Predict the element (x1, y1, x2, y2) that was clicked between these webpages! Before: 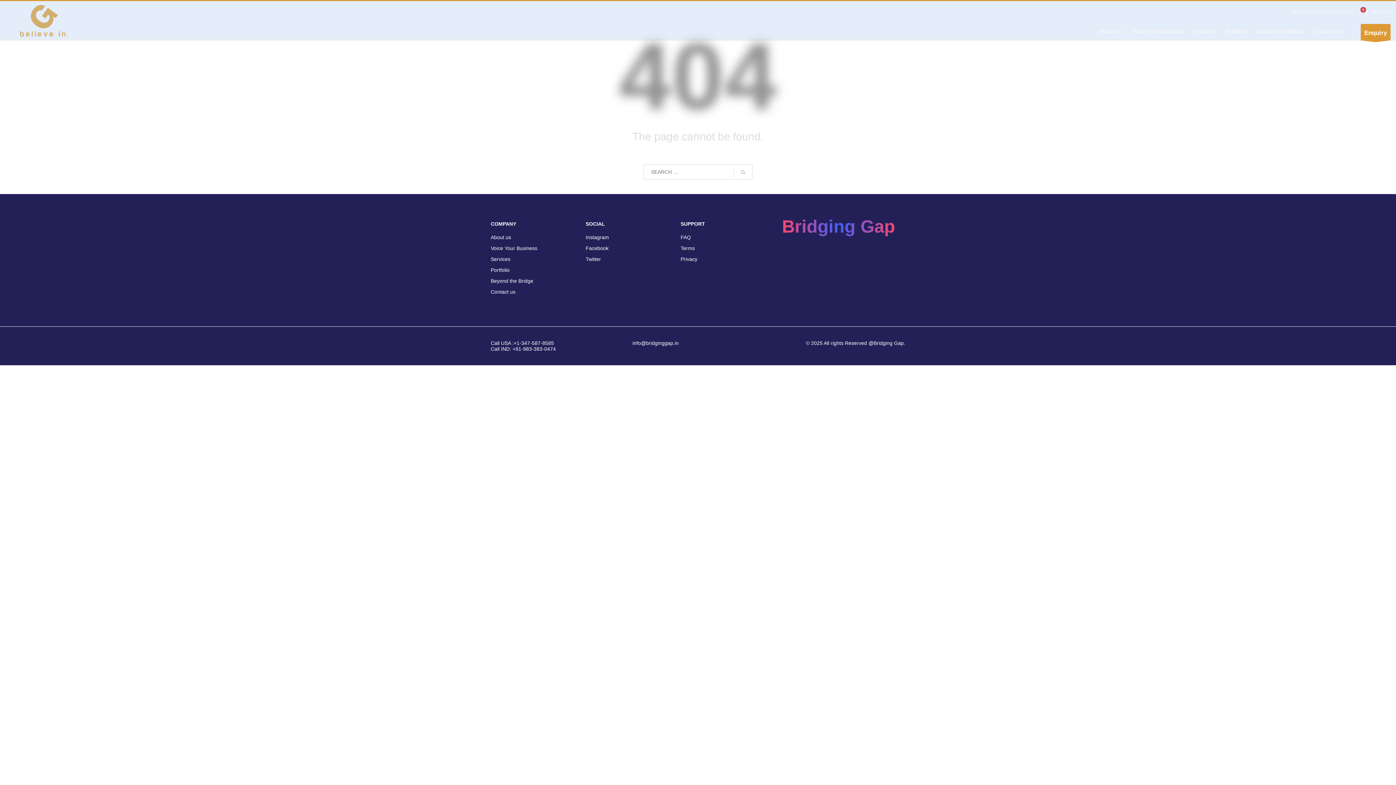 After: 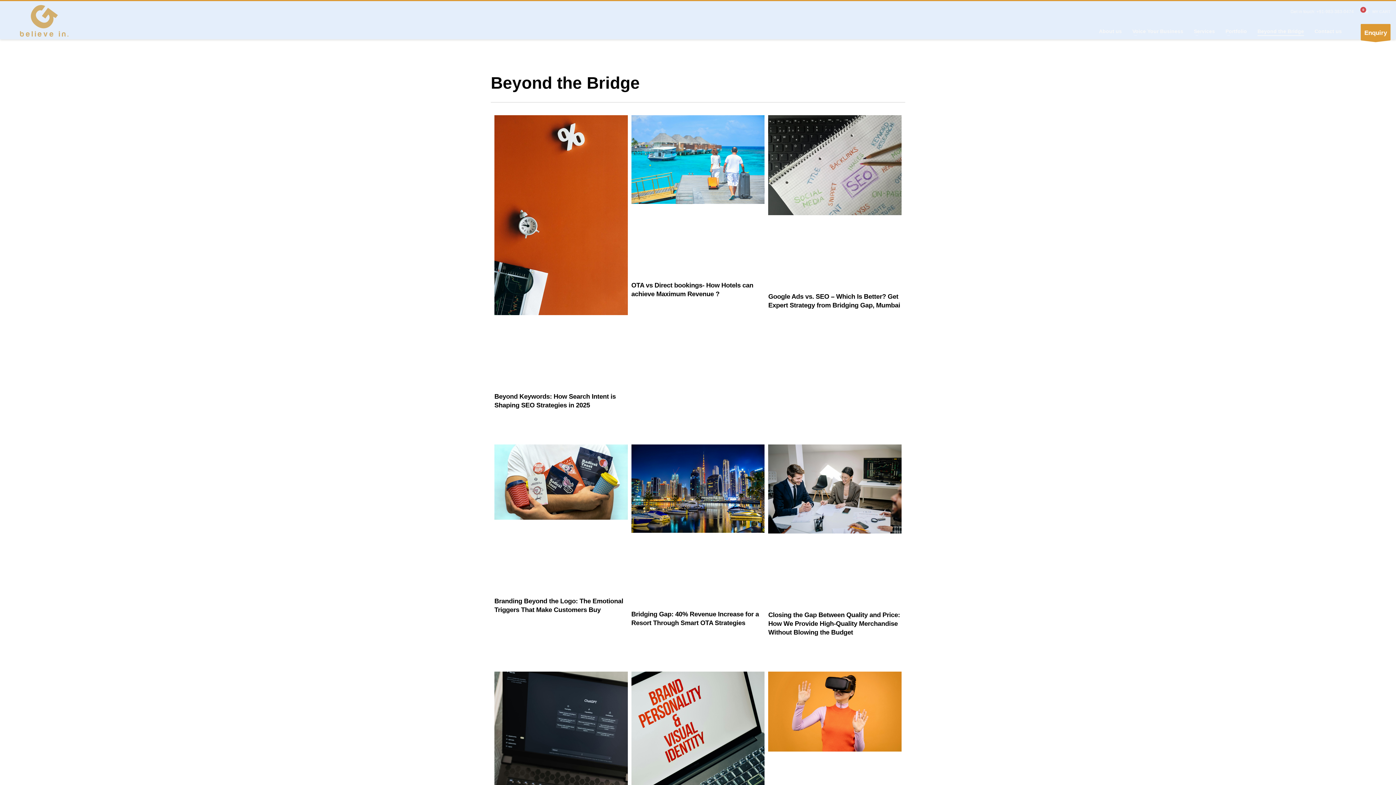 Action: bbox: (1253, 26, 1308, 36) label: Beyond the Bridge